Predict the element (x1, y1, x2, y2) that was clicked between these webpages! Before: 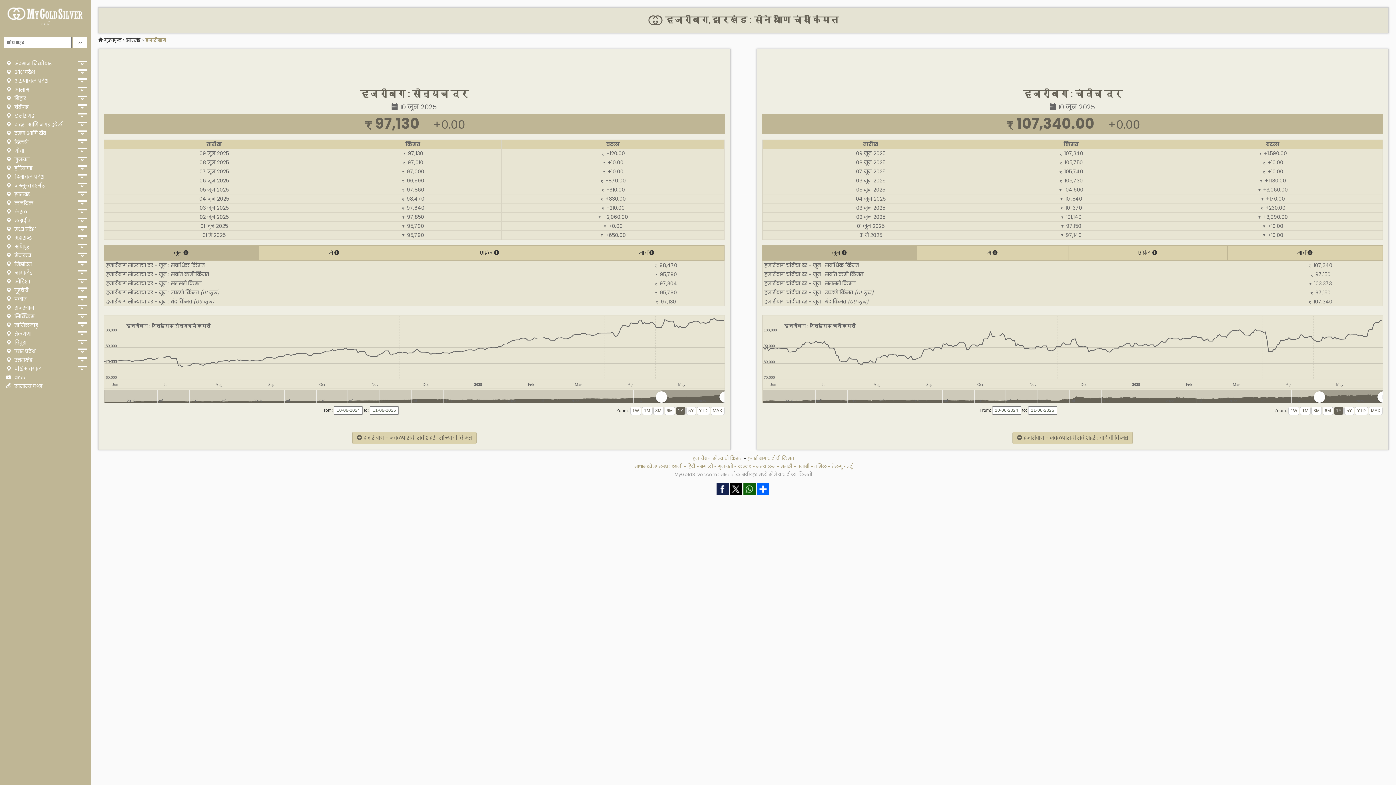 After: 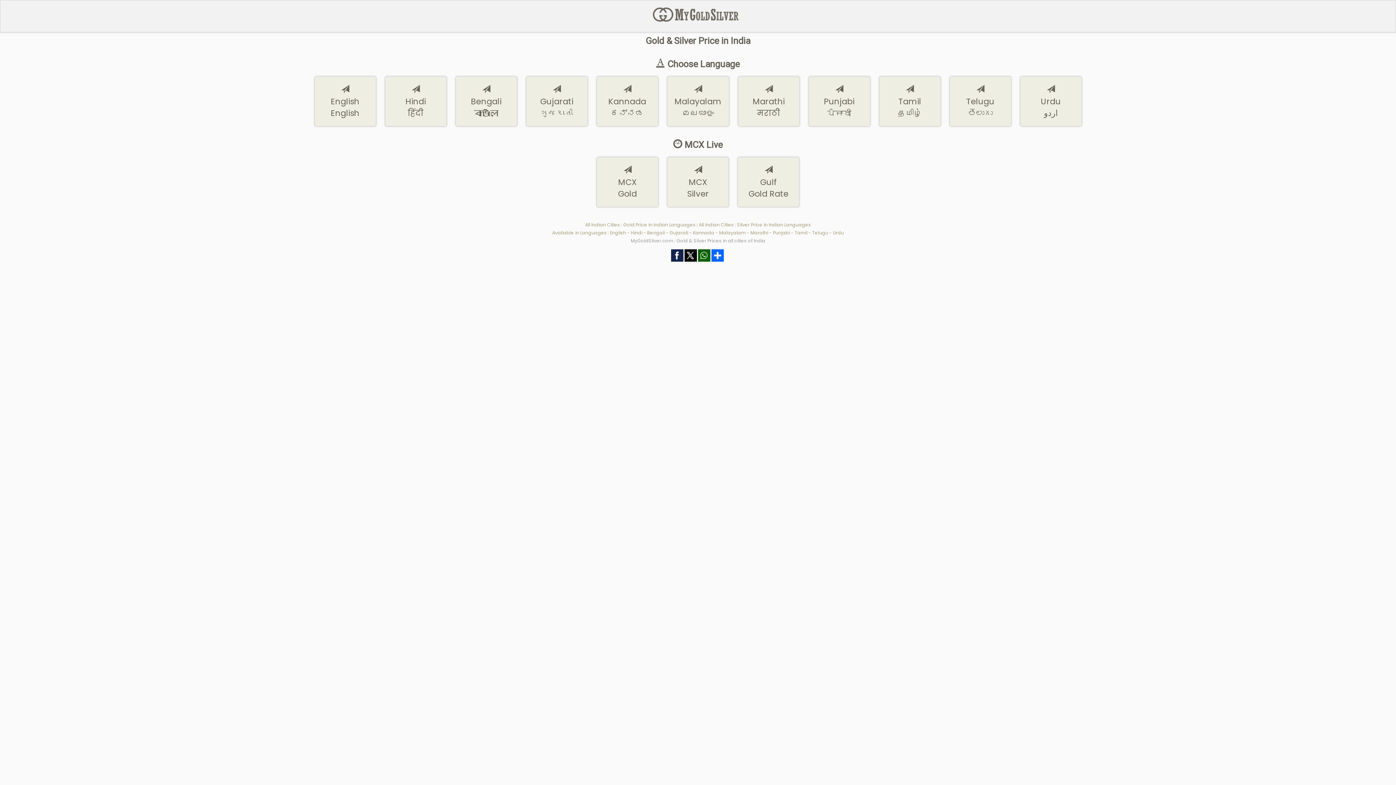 Action: bbox: (7, 9, 83, 17)